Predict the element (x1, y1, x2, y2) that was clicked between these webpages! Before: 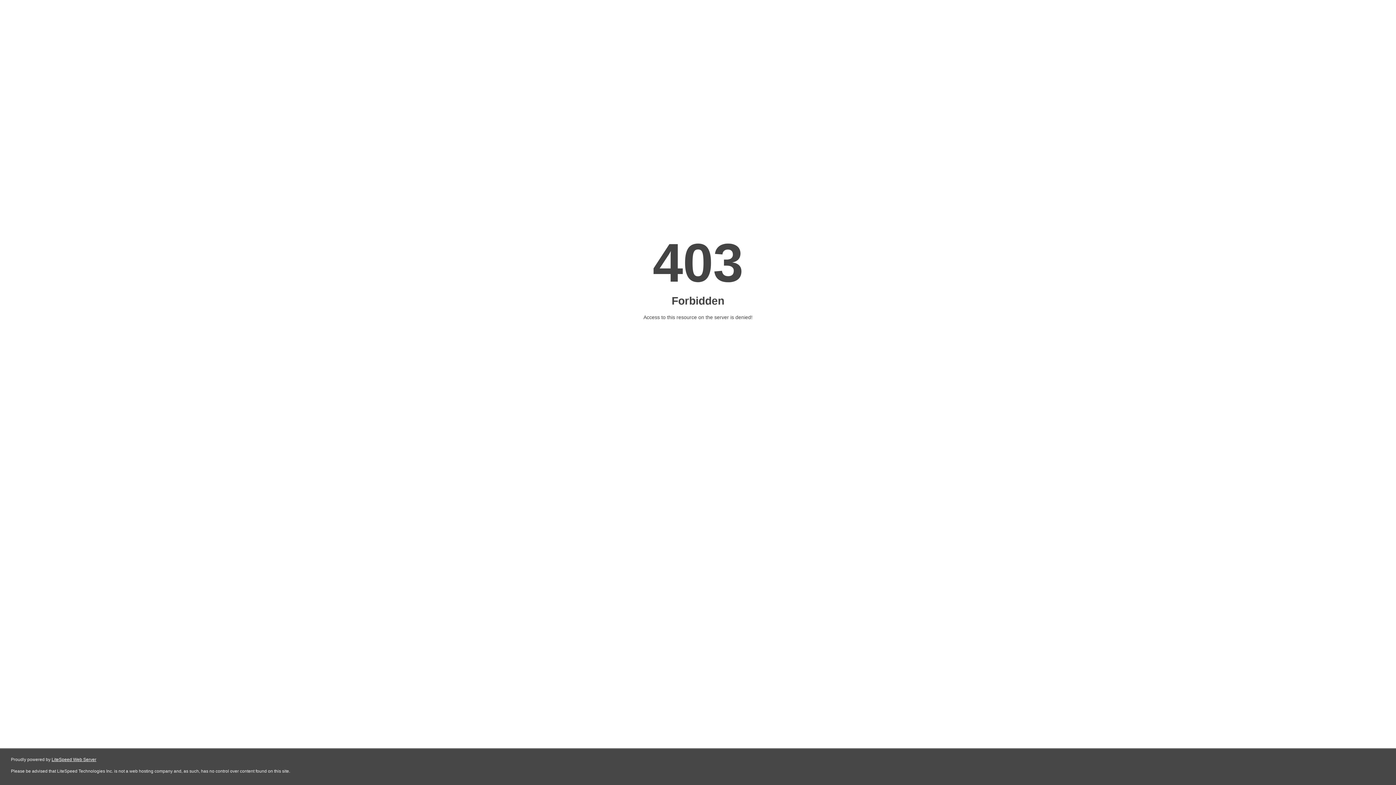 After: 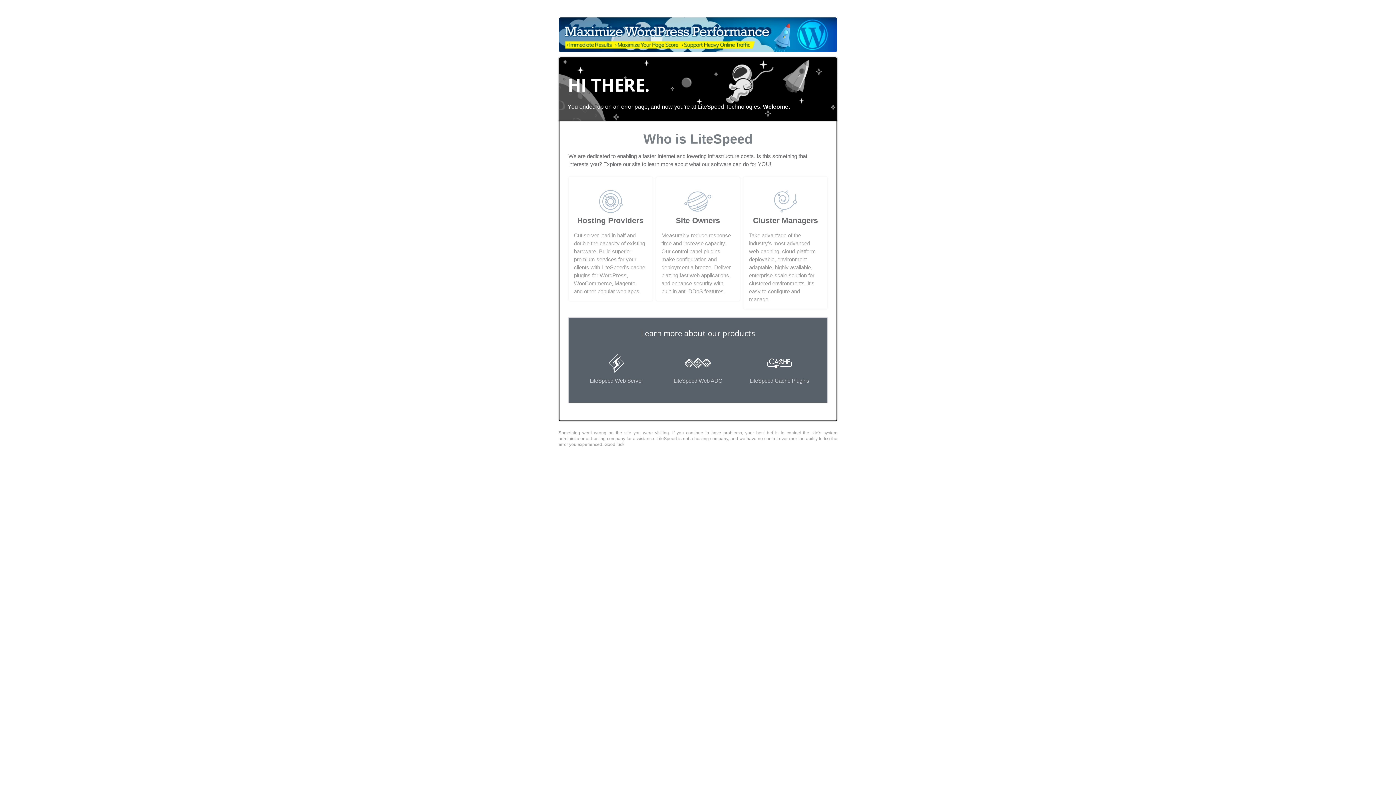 Action: bbox: (51, 757, 96, 762) label: LiteSpeed Web Server